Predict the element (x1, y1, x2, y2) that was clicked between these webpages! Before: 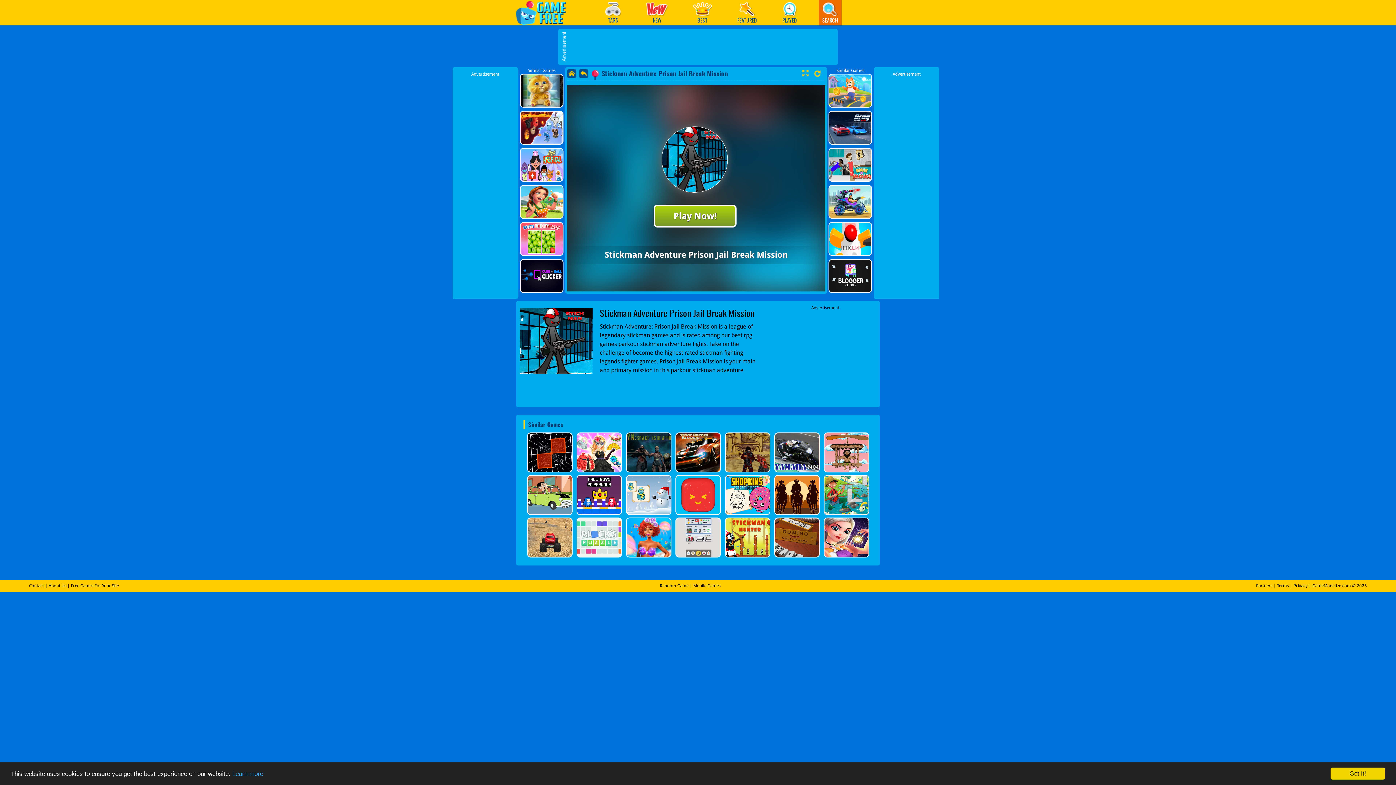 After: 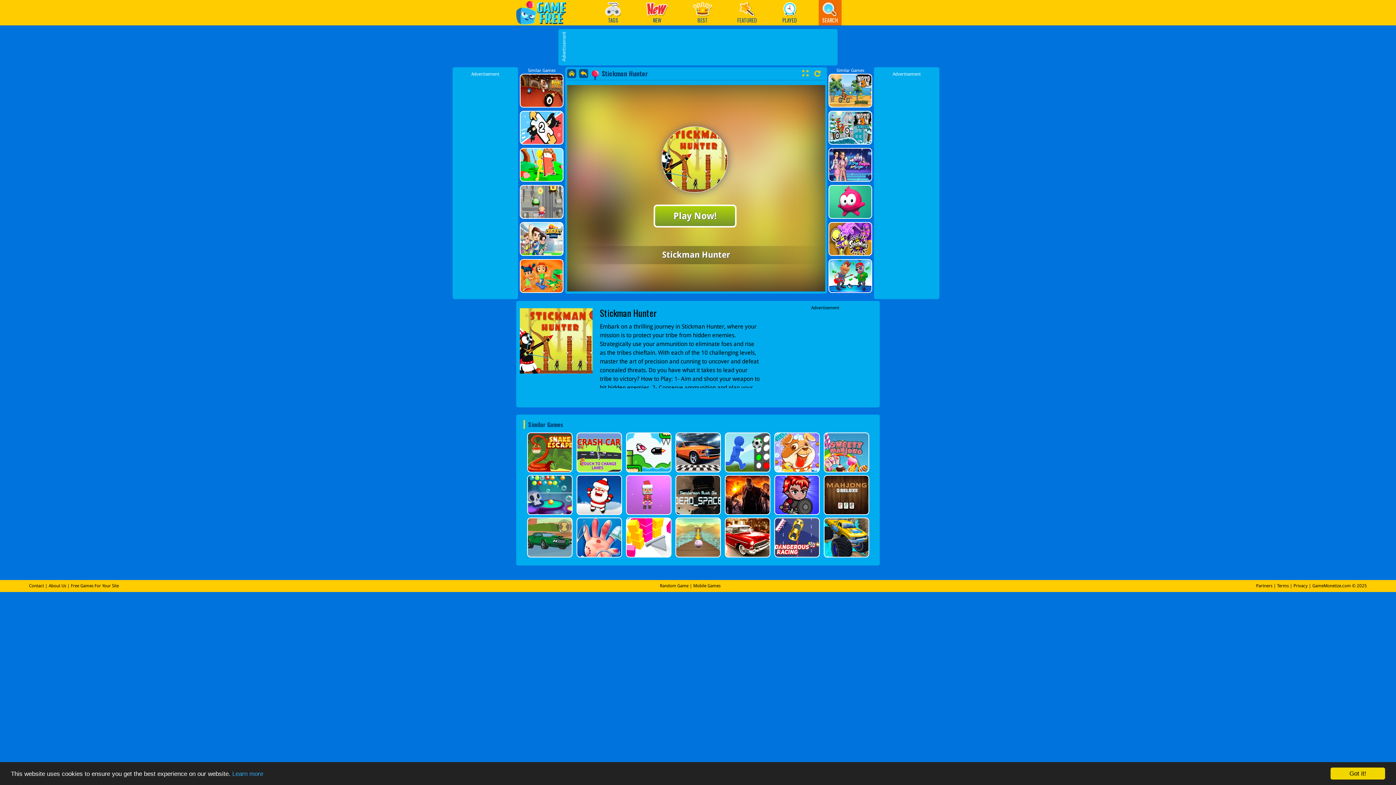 Action: bbox: (723, 517, 771, 557)